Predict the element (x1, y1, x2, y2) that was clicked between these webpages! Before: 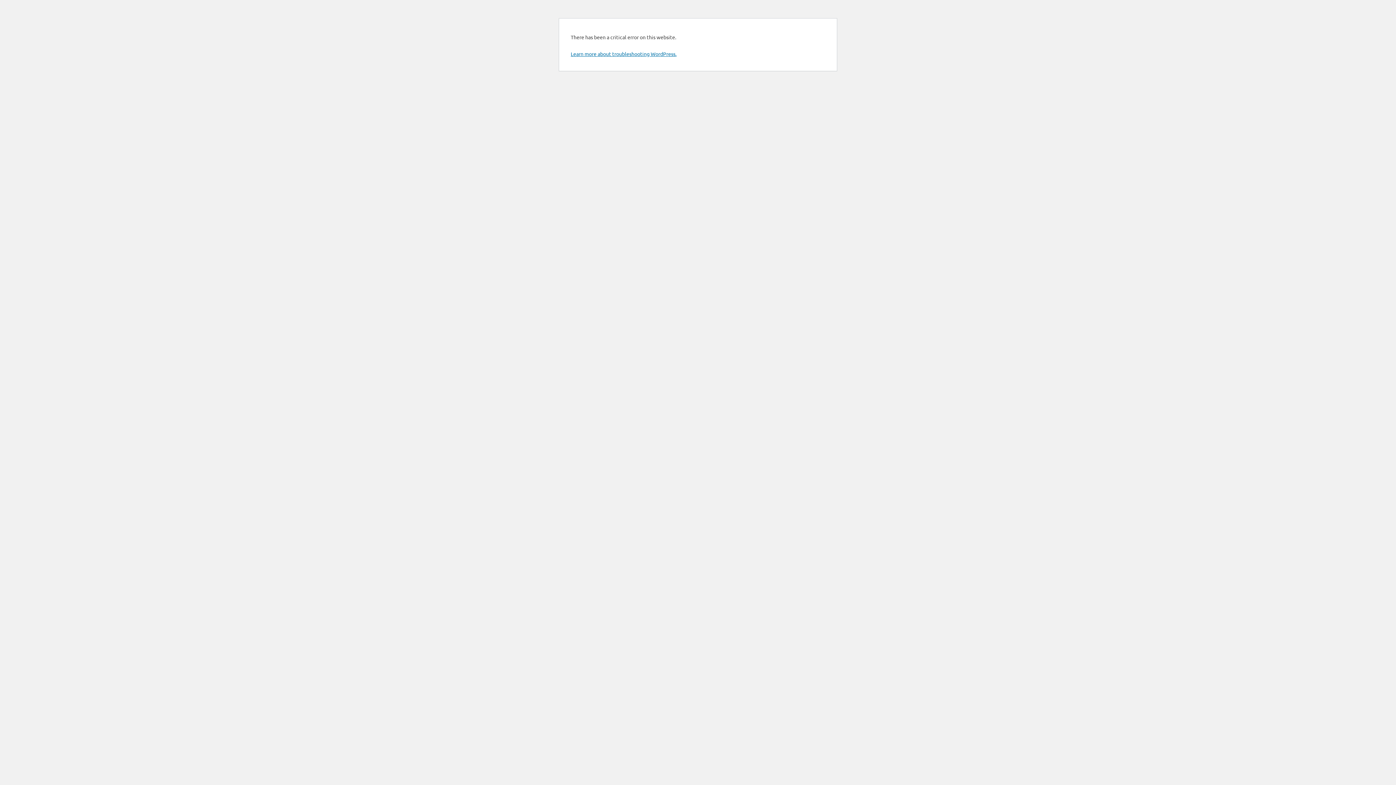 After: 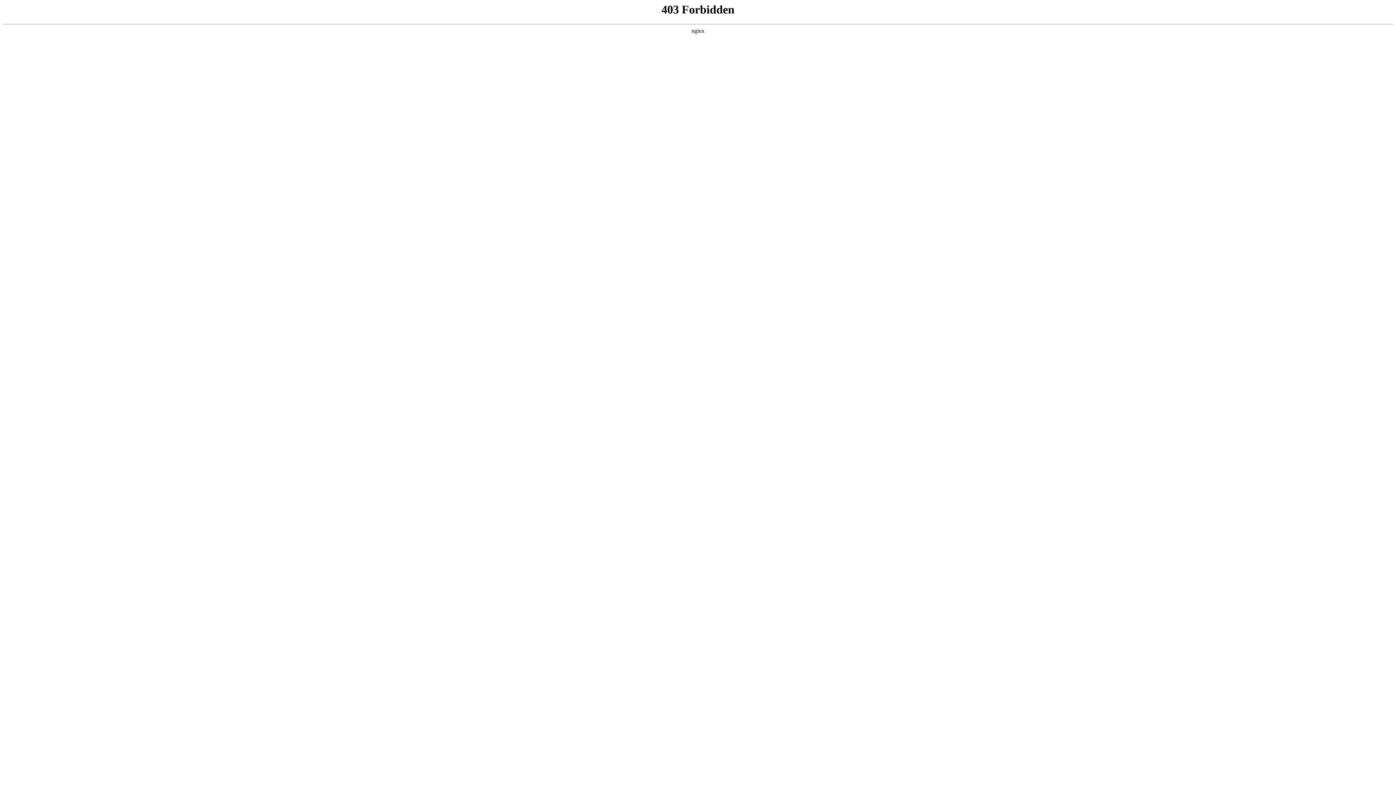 Action: bbox: (570, 50, 676, 57) label: Learn more about troubleshooting WordPress.